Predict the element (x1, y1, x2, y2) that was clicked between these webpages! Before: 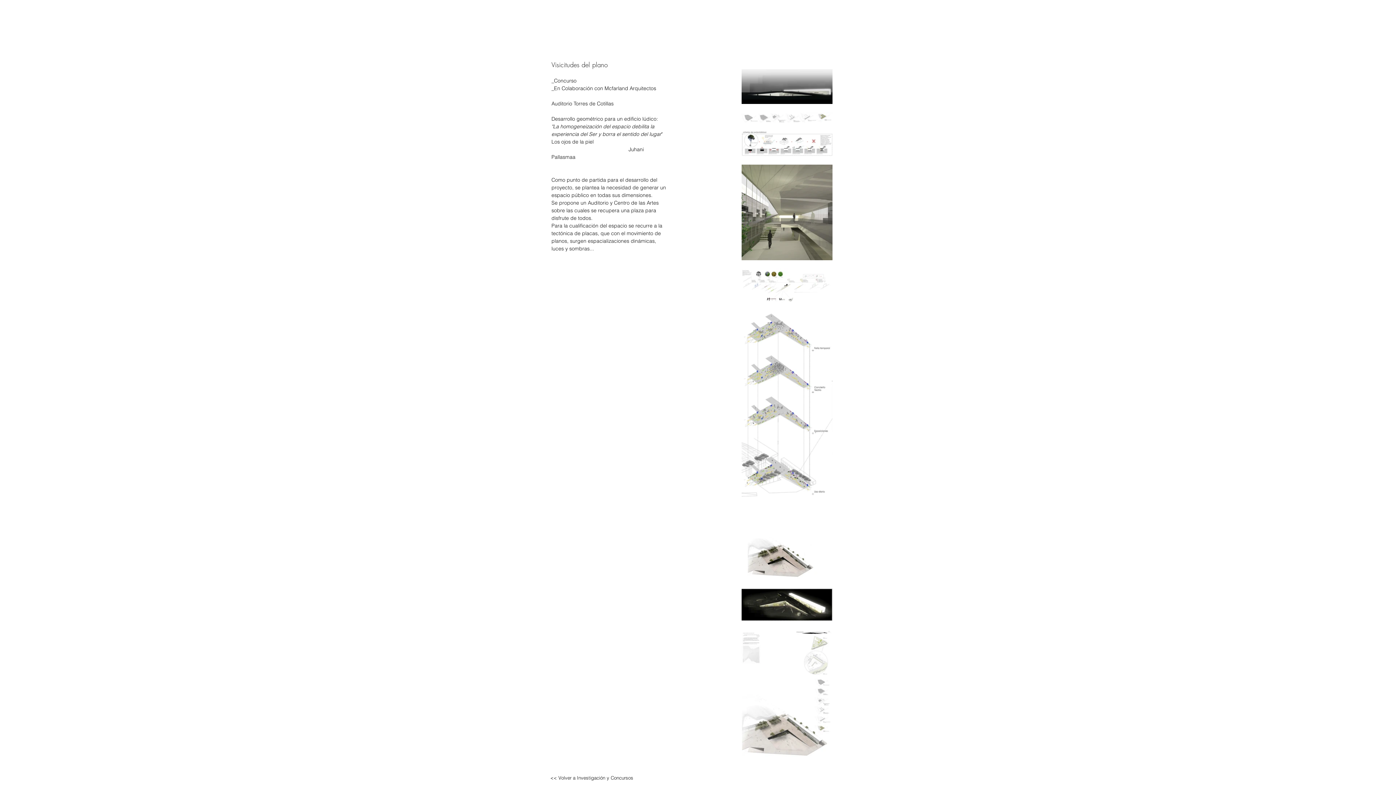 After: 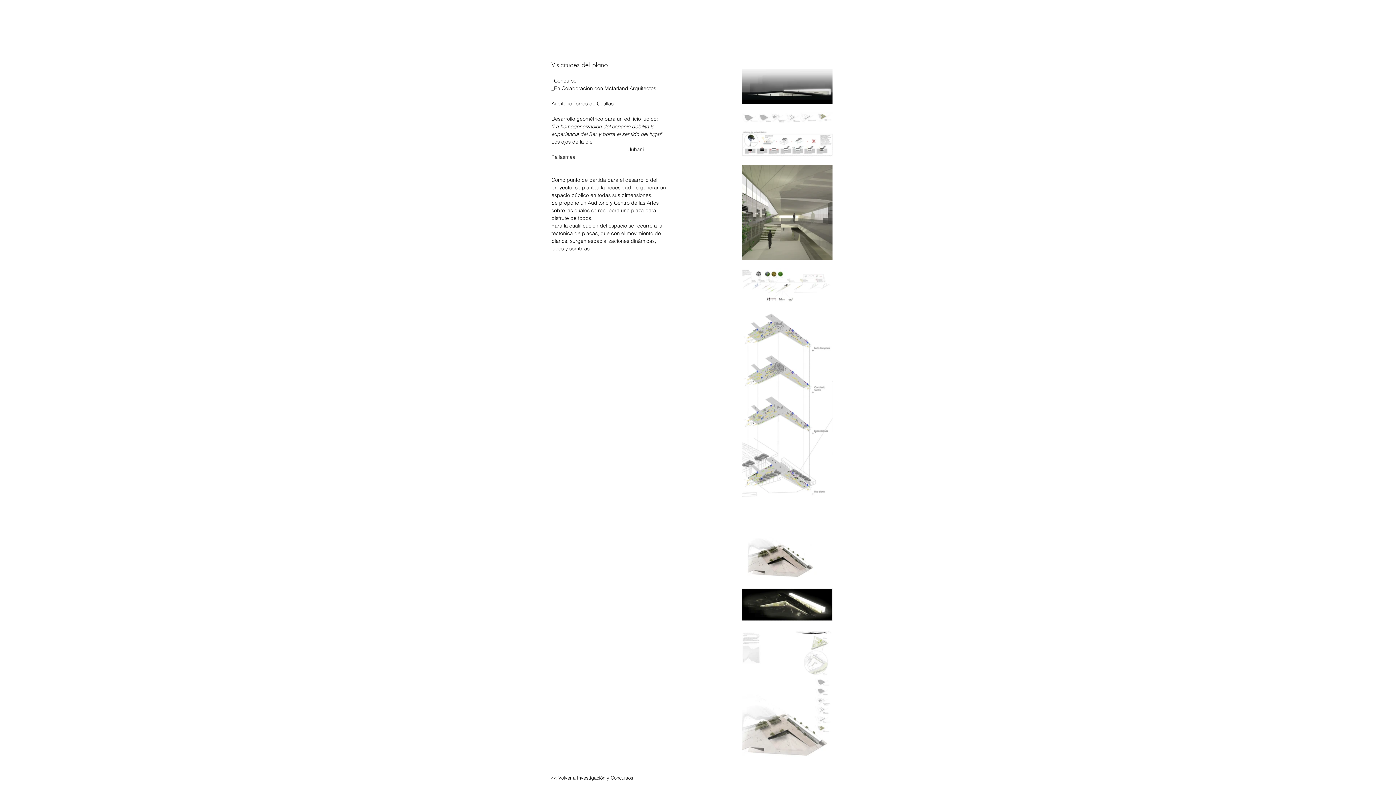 Action: label: Mcfarland Arquitectos bbox: (604, 85, 656, 91)